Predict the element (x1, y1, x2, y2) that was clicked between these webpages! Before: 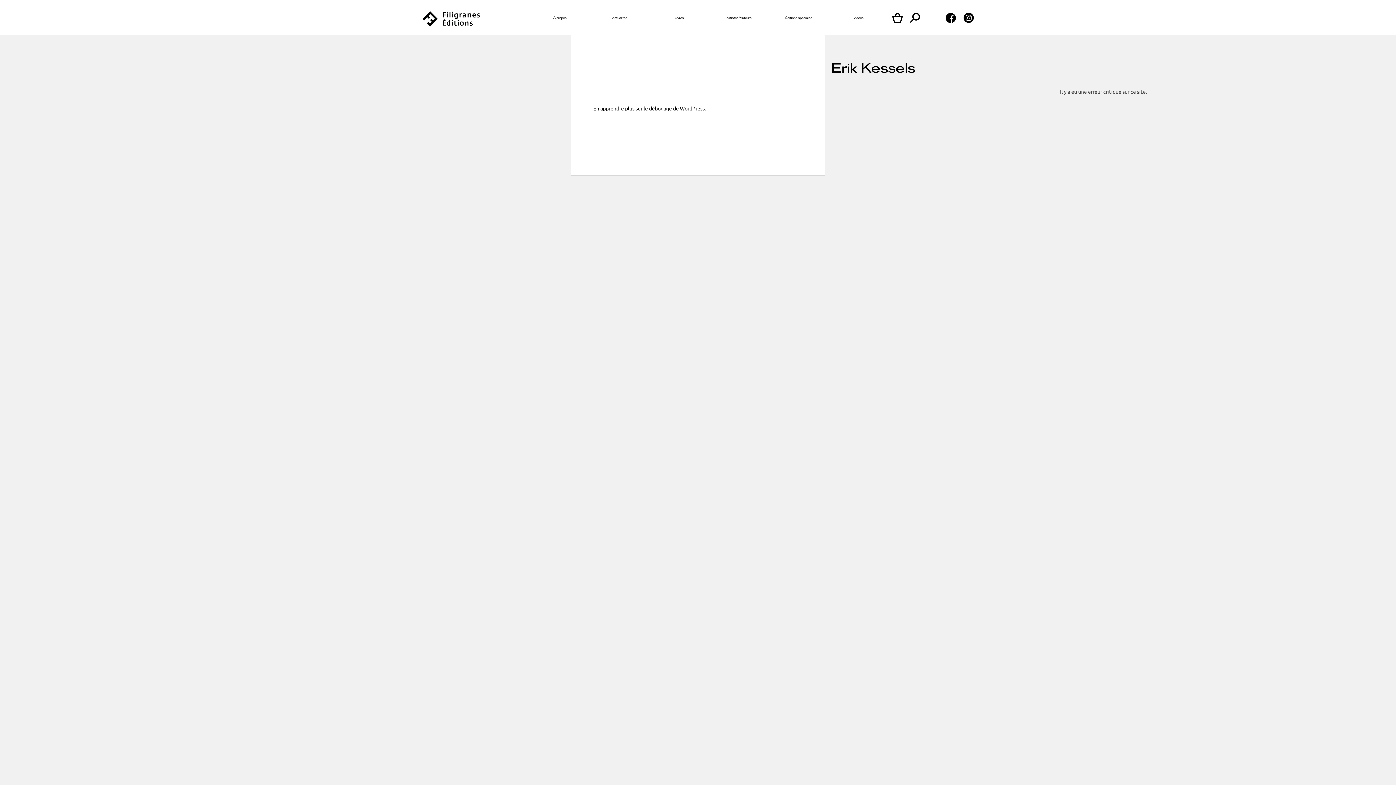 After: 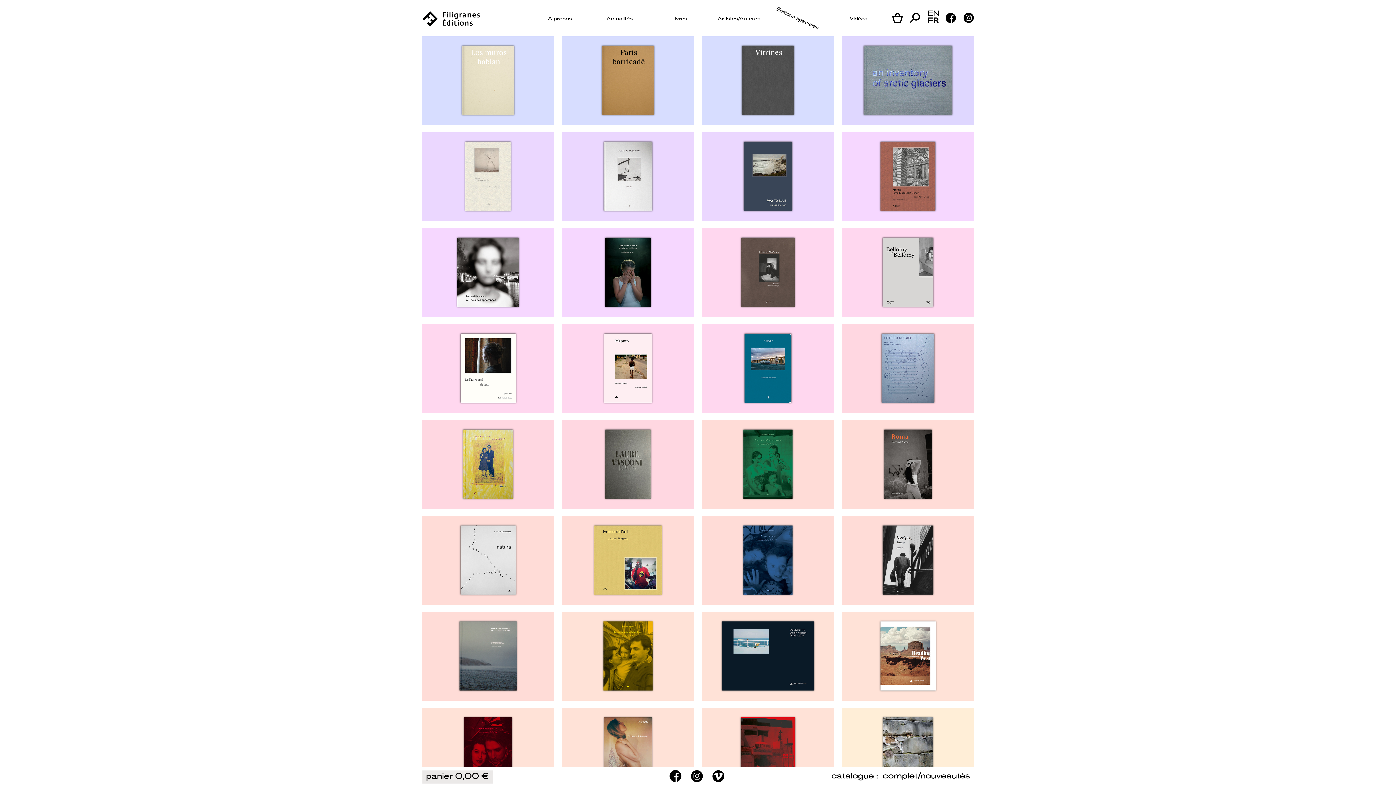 Action: label: Éditions spéciales bbox: (781, 7, 816, 22)